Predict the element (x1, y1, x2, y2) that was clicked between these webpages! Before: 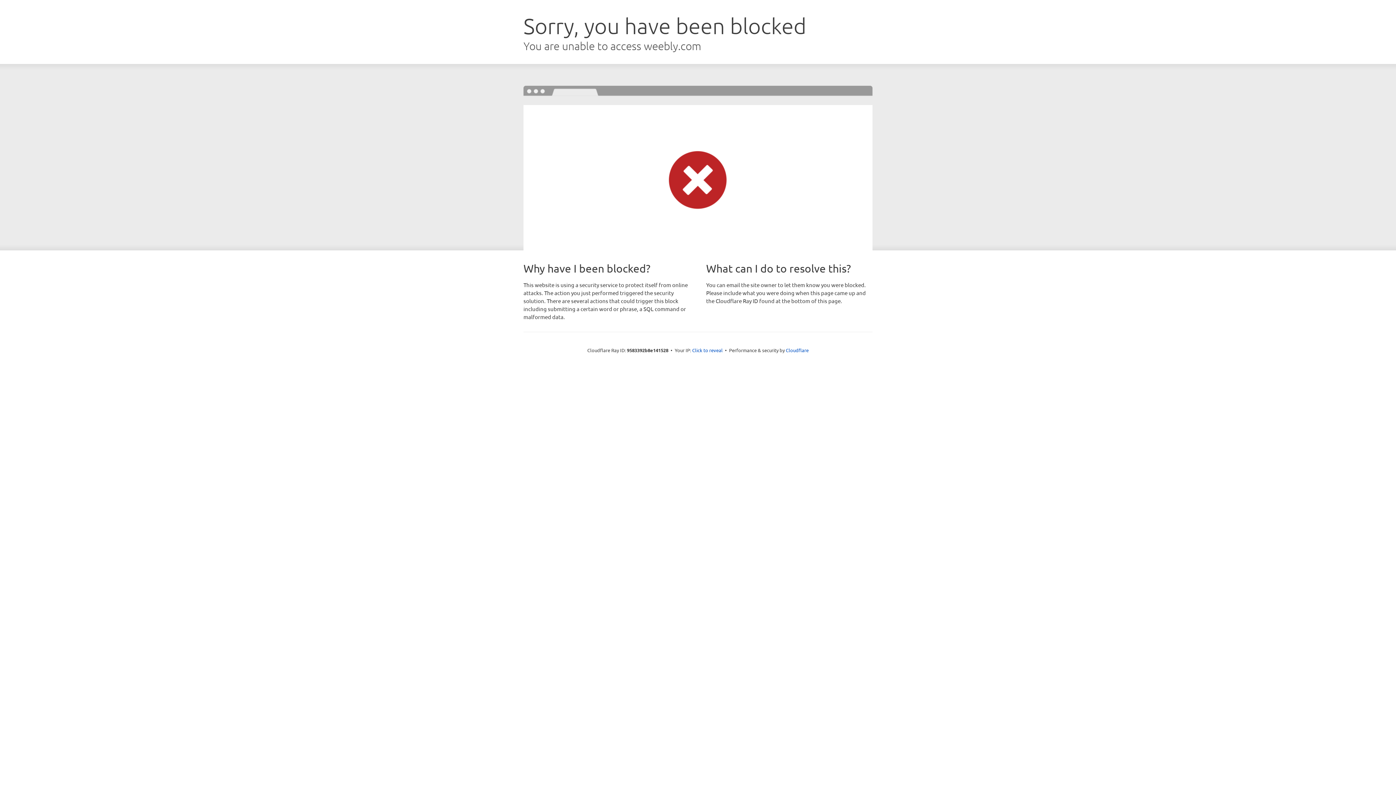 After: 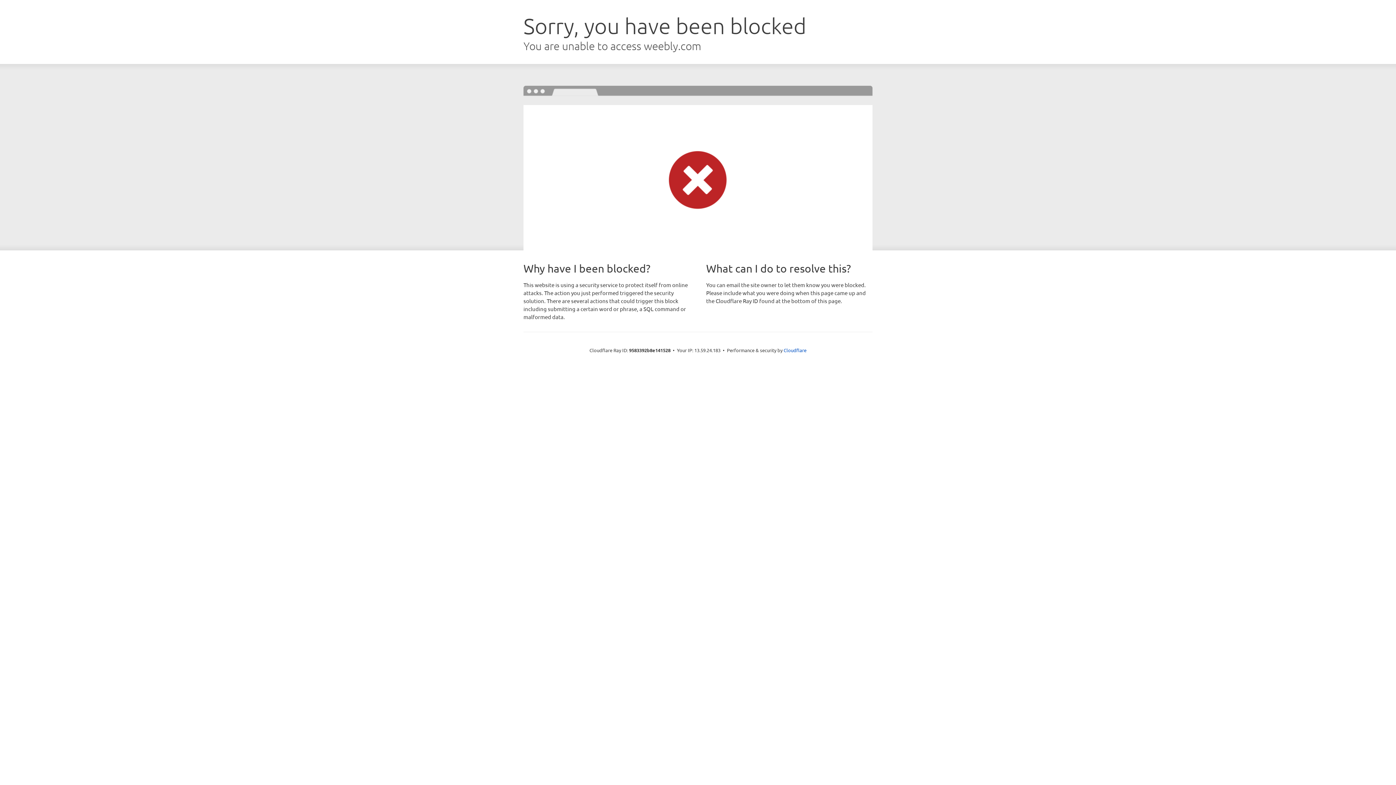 Action: label: Click to reveal bbox: (692, 346, 722, 353)